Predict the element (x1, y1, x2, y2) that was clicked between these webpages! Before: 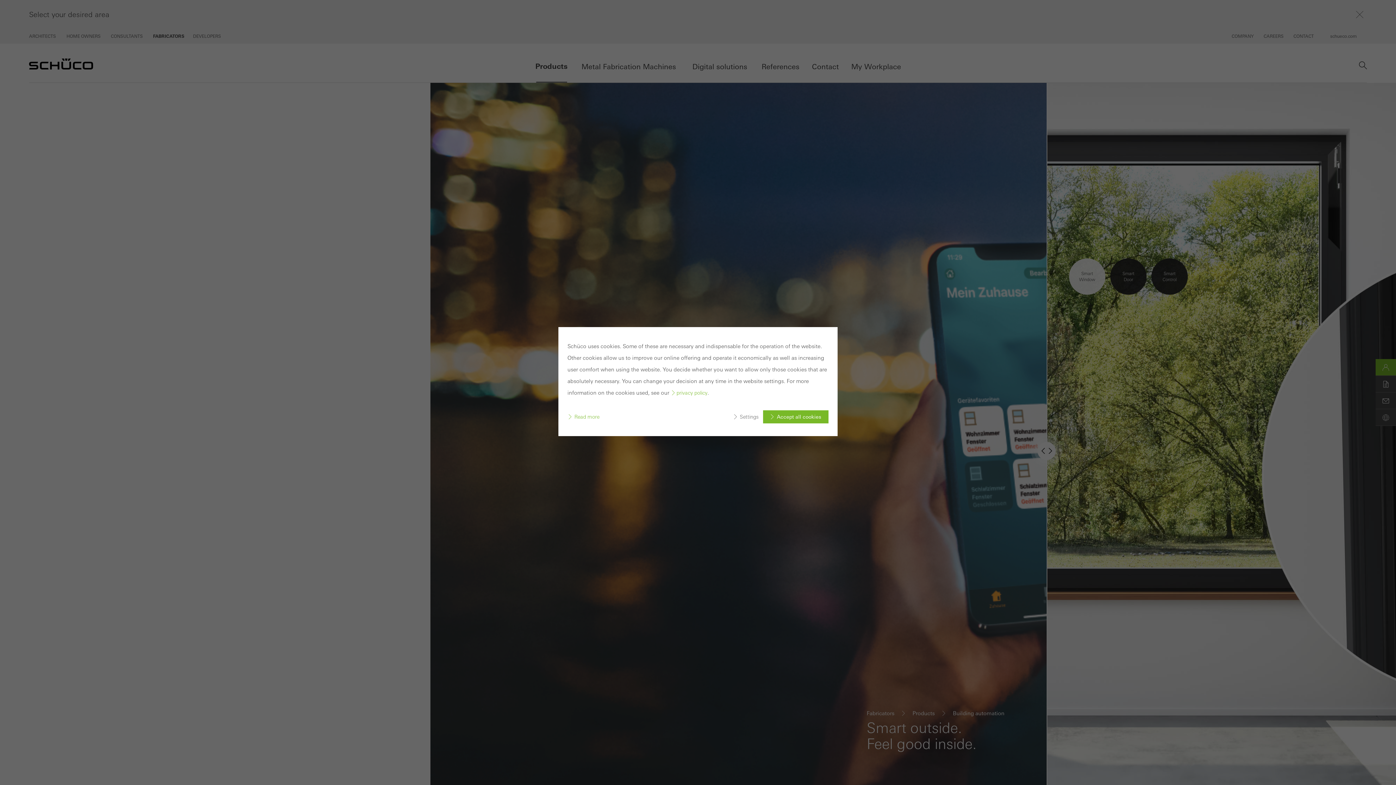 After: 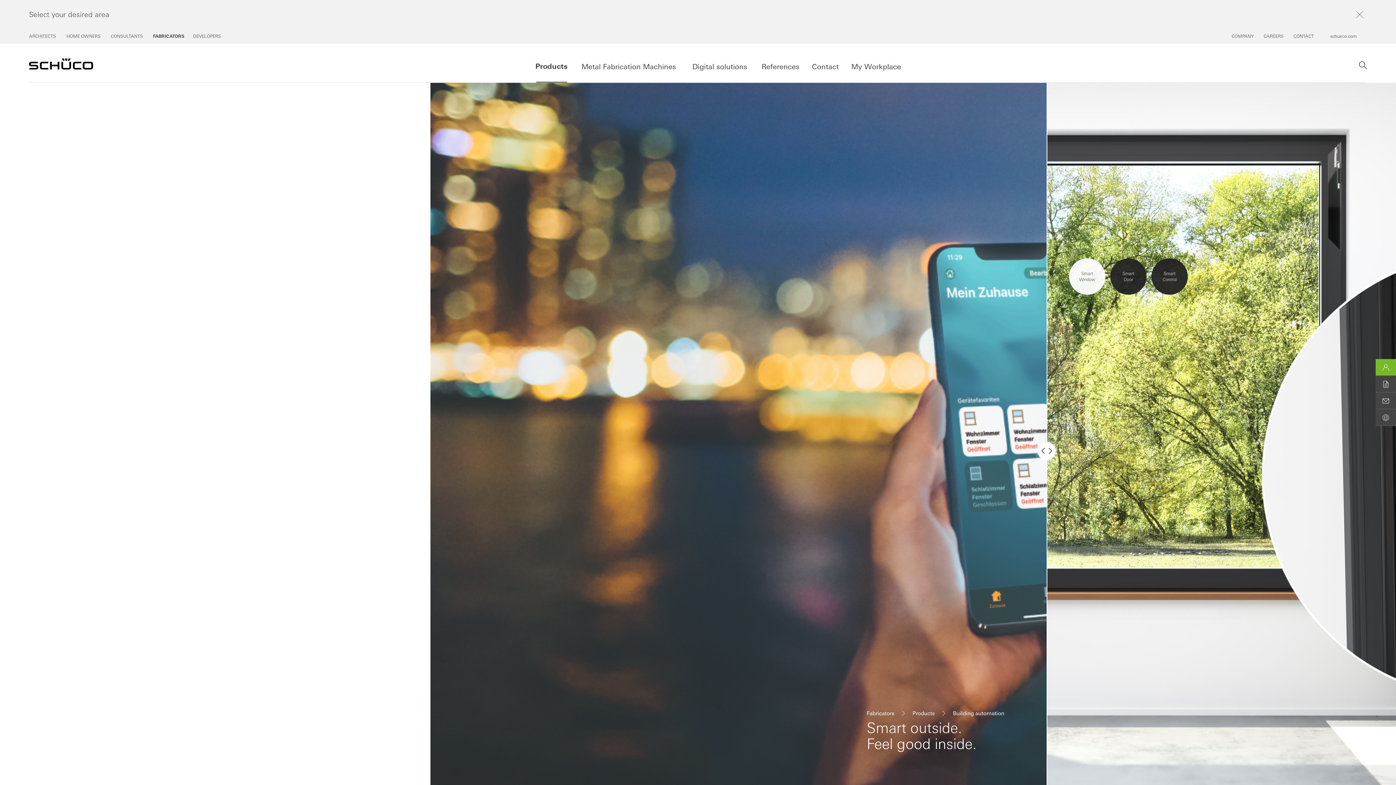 Action: label: Accept all cookies bbox: (763, 410, 828, 423)